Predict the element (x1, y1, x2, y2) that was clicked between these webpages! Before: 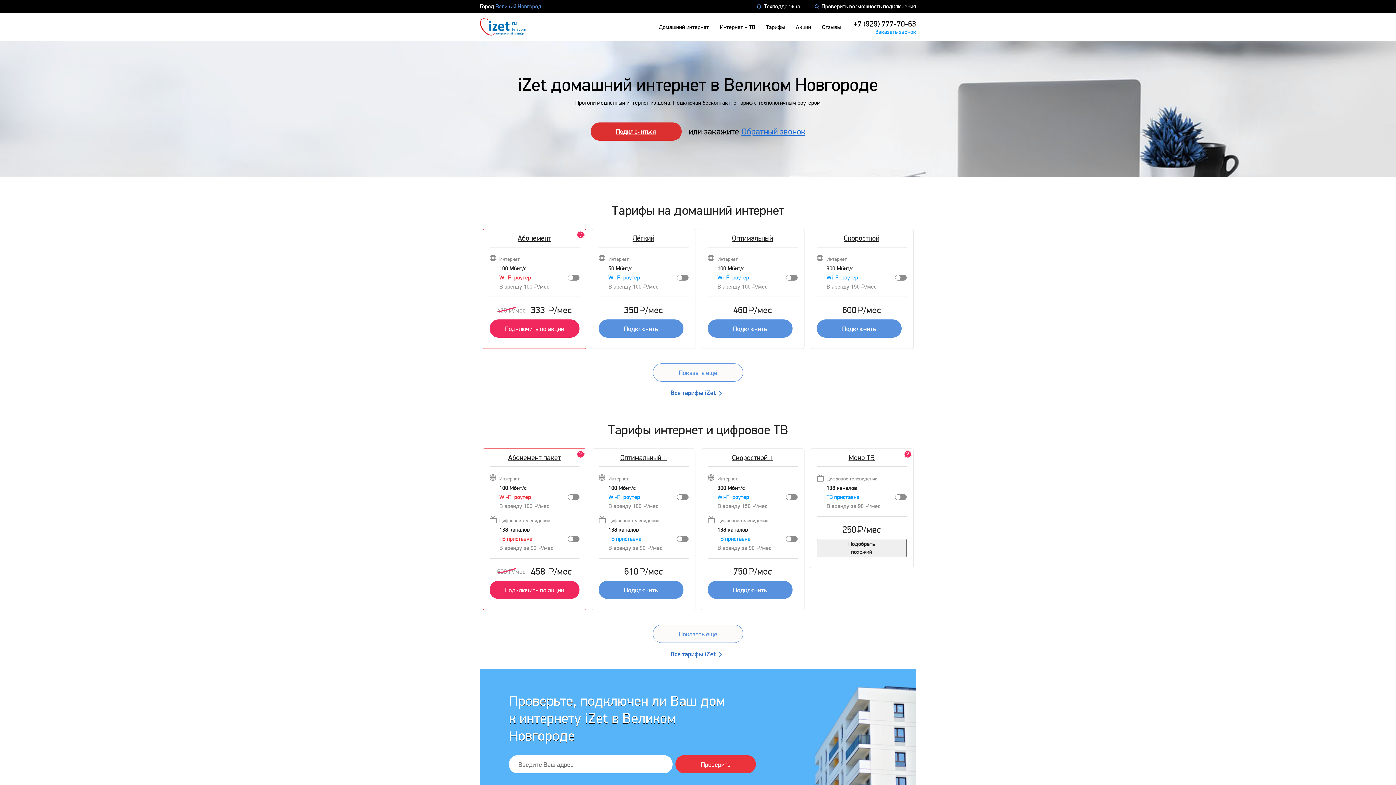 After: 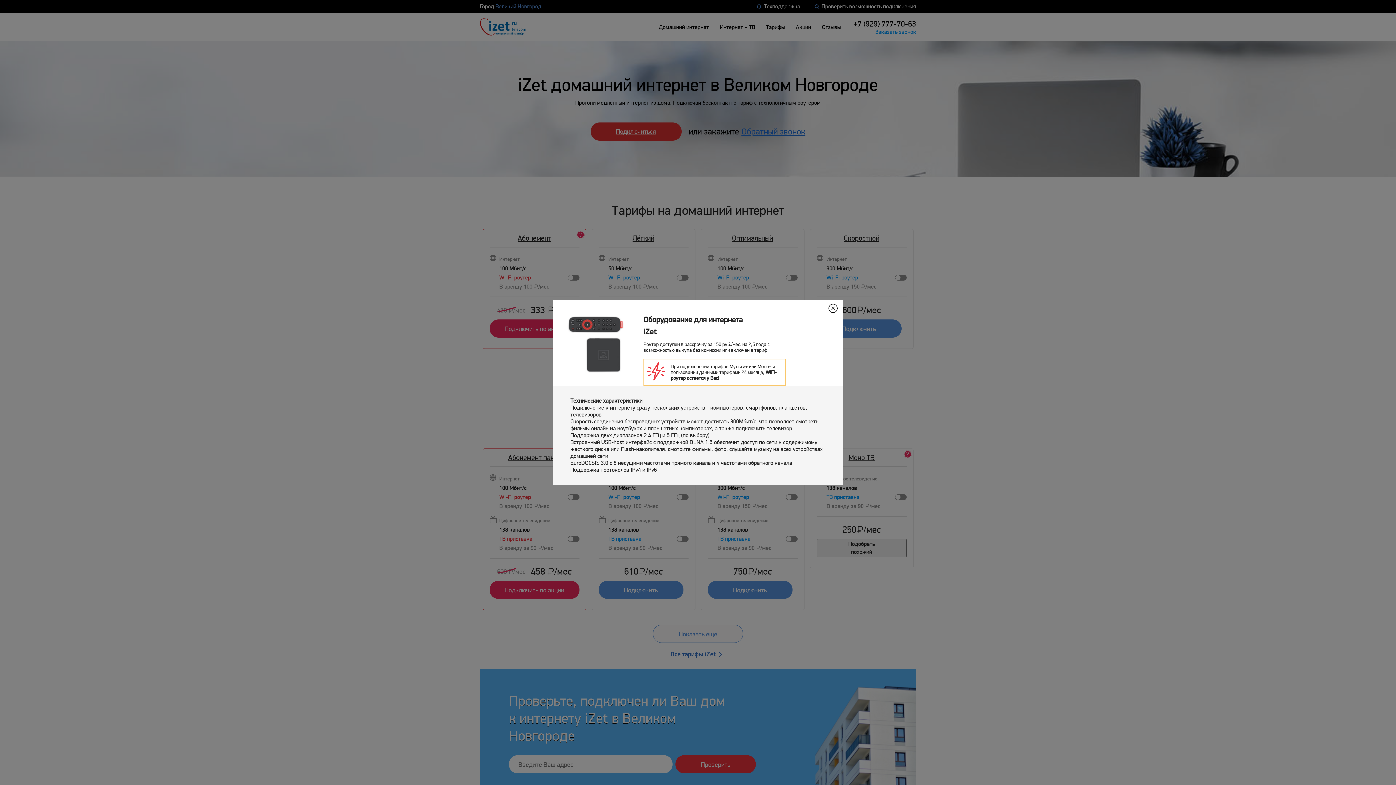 Action: label: Wi-Fi роутер bbox: (717, 273, 749, 282)